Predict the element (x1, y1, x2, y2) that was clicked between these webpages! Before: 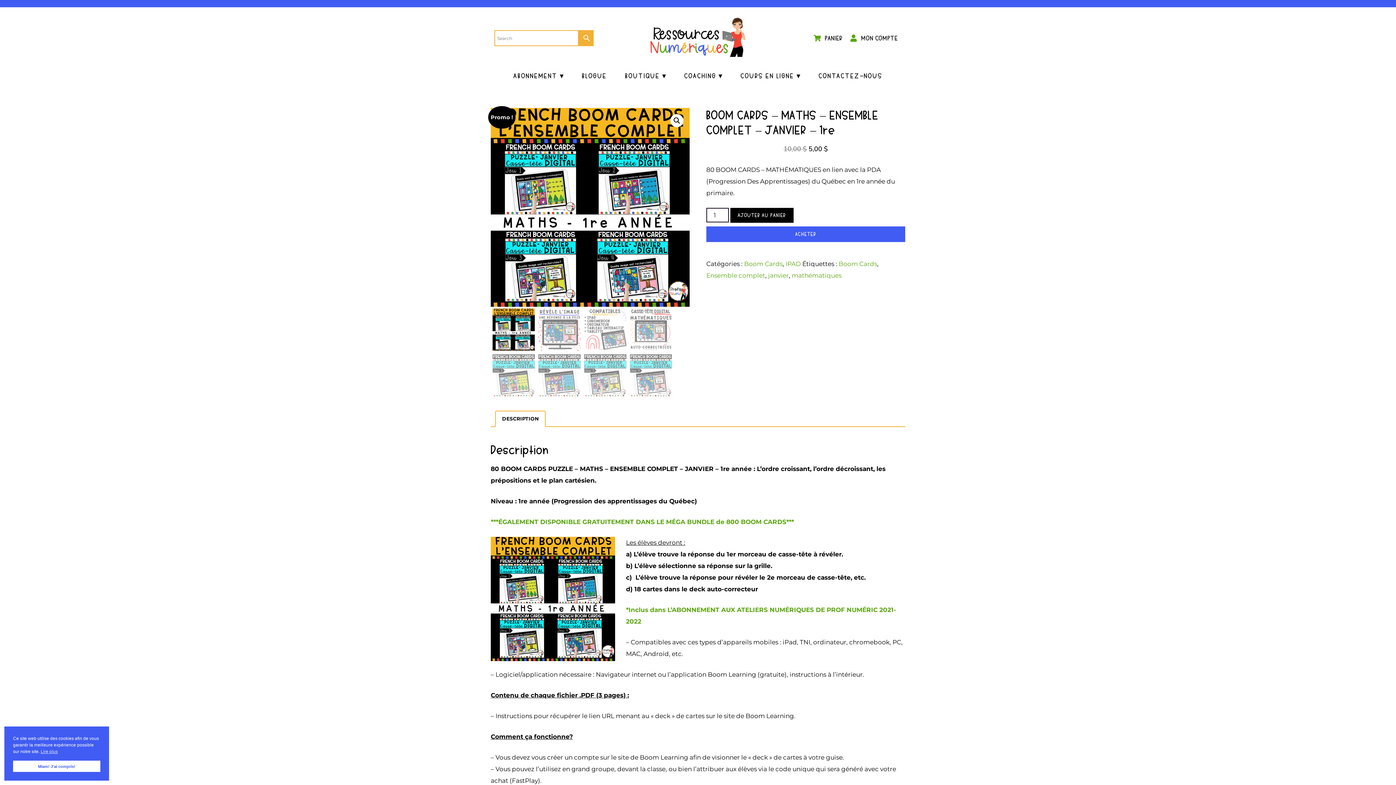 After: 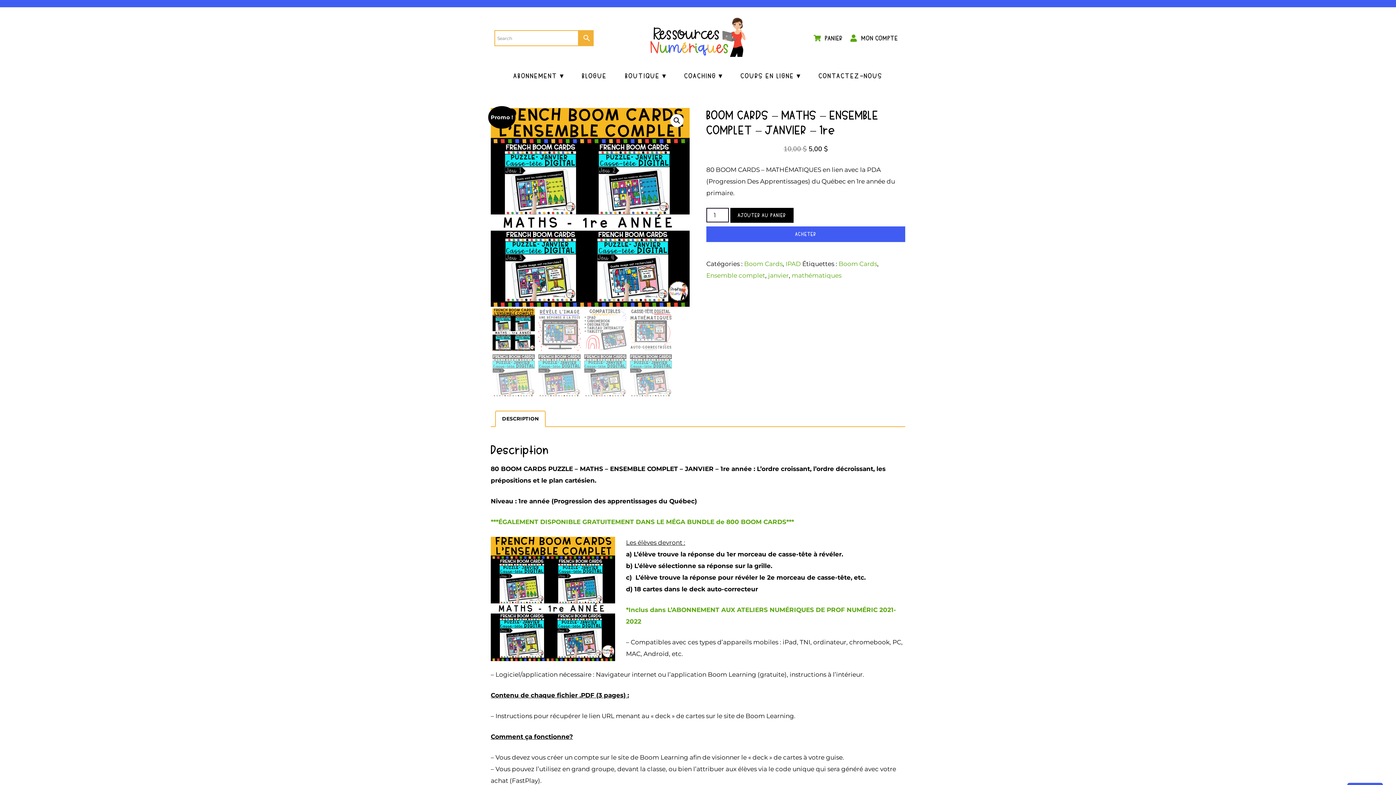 Action: bbox: (13, 761, 100, 772) label: Miam! J'ai compris! cookie